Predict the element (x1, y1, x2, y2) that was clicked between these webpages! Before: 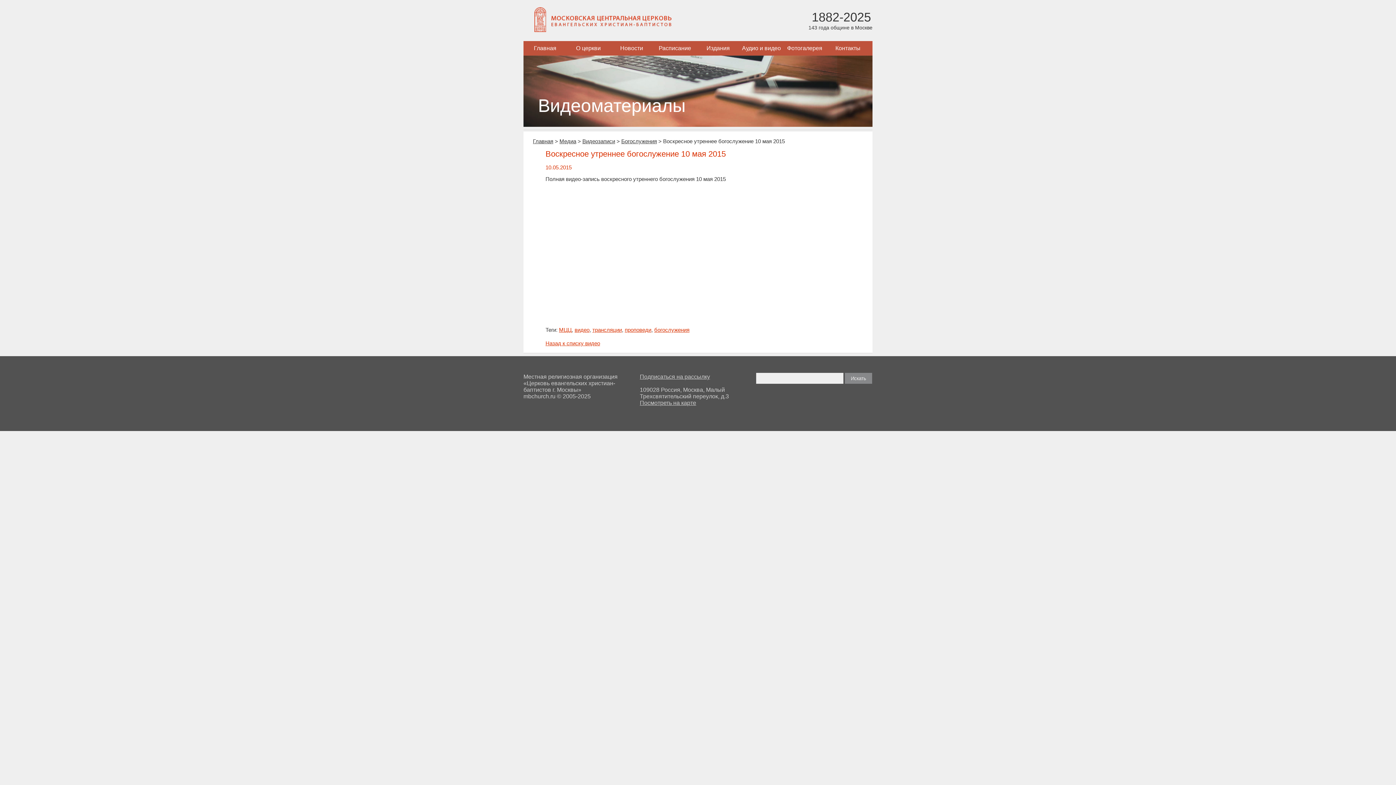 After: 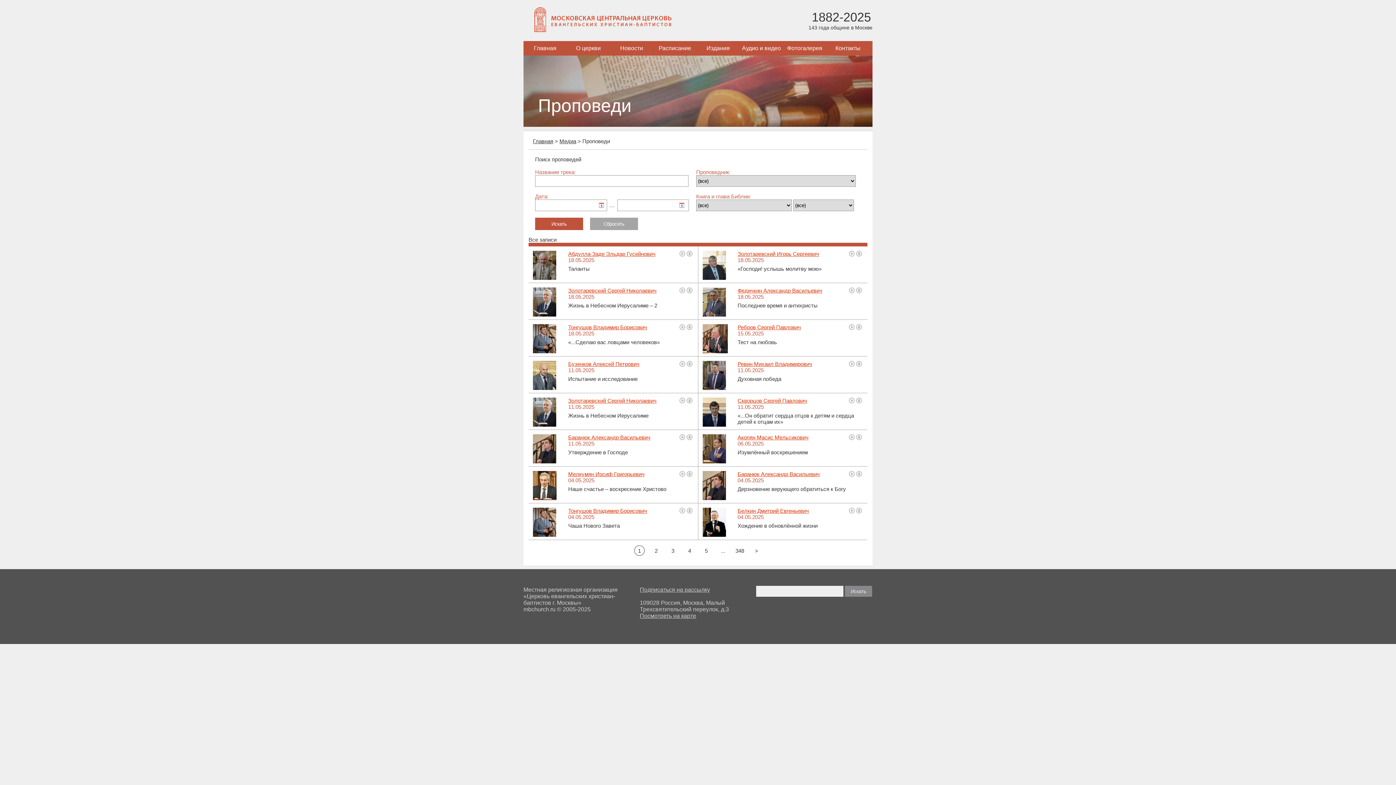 Action: bbox: (559, 138, 576, 144) label: Медиа